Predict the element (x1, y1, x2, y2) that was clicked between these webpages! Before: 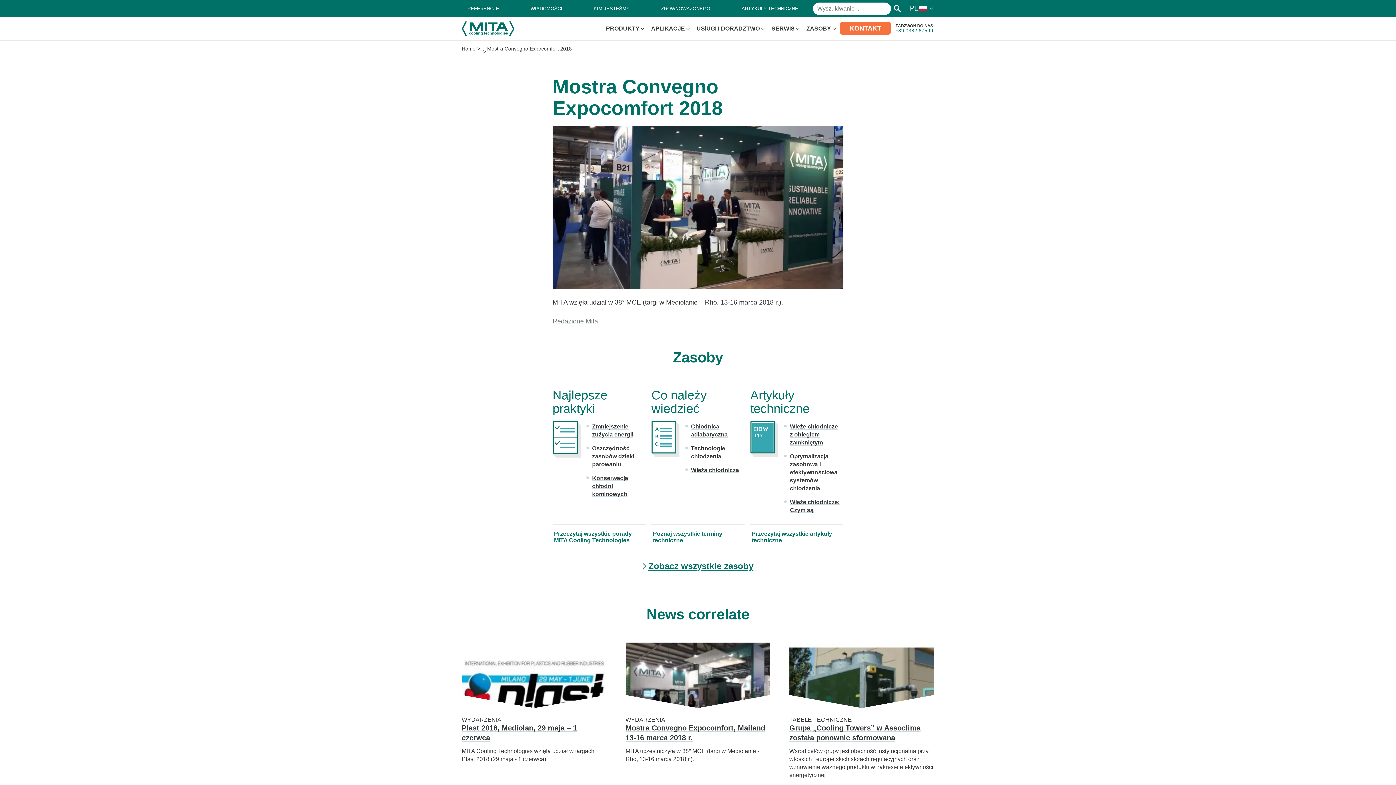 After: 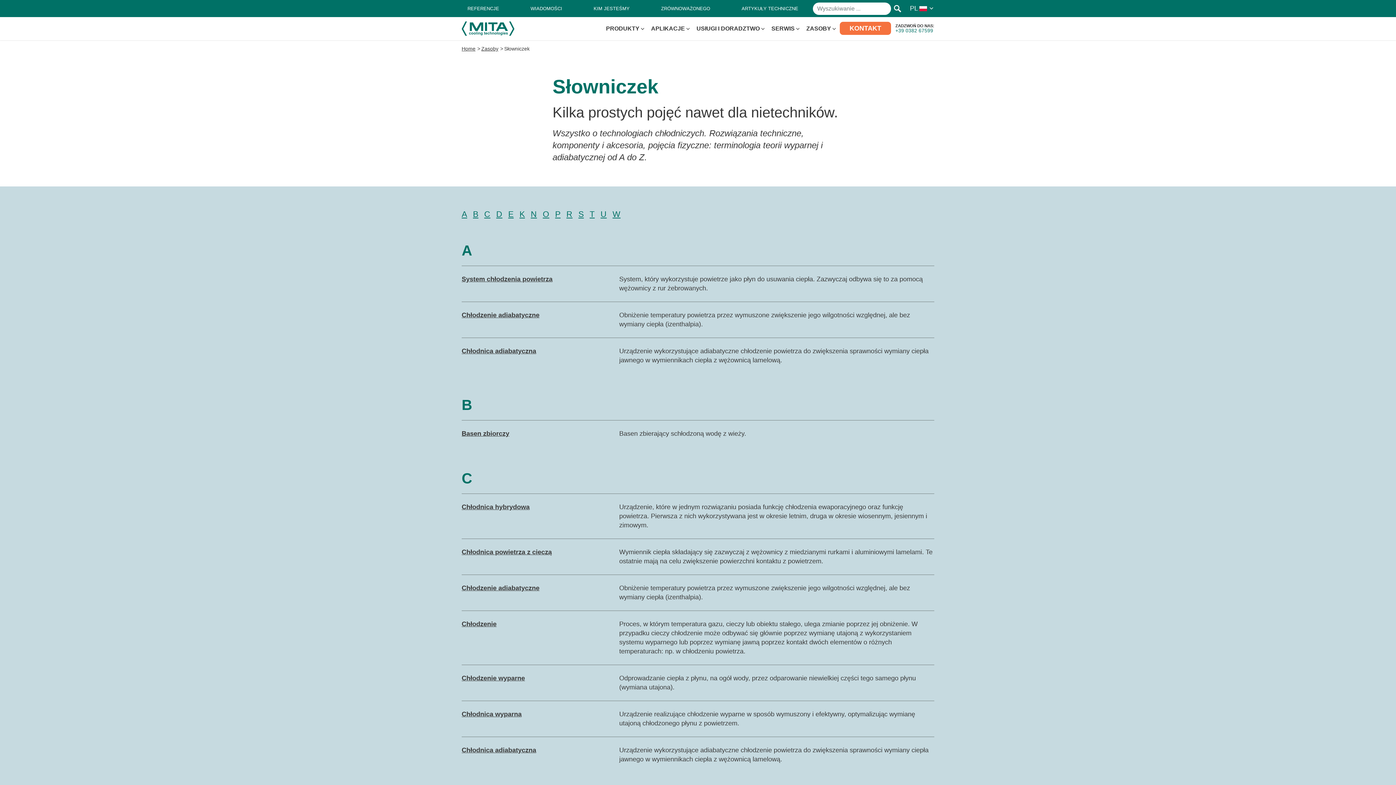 Action: label: Wieża chłodnicza bbox: (691, 467, 739, 473)